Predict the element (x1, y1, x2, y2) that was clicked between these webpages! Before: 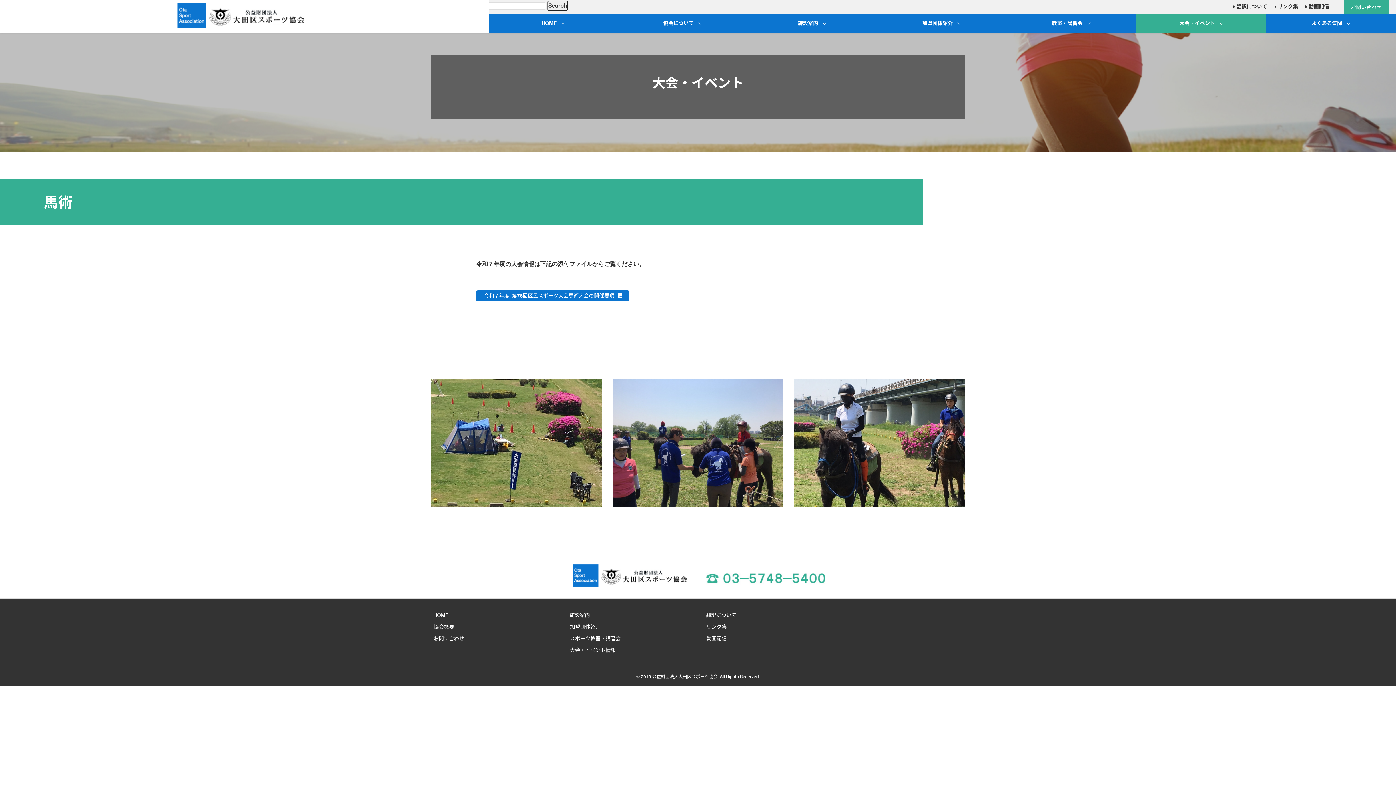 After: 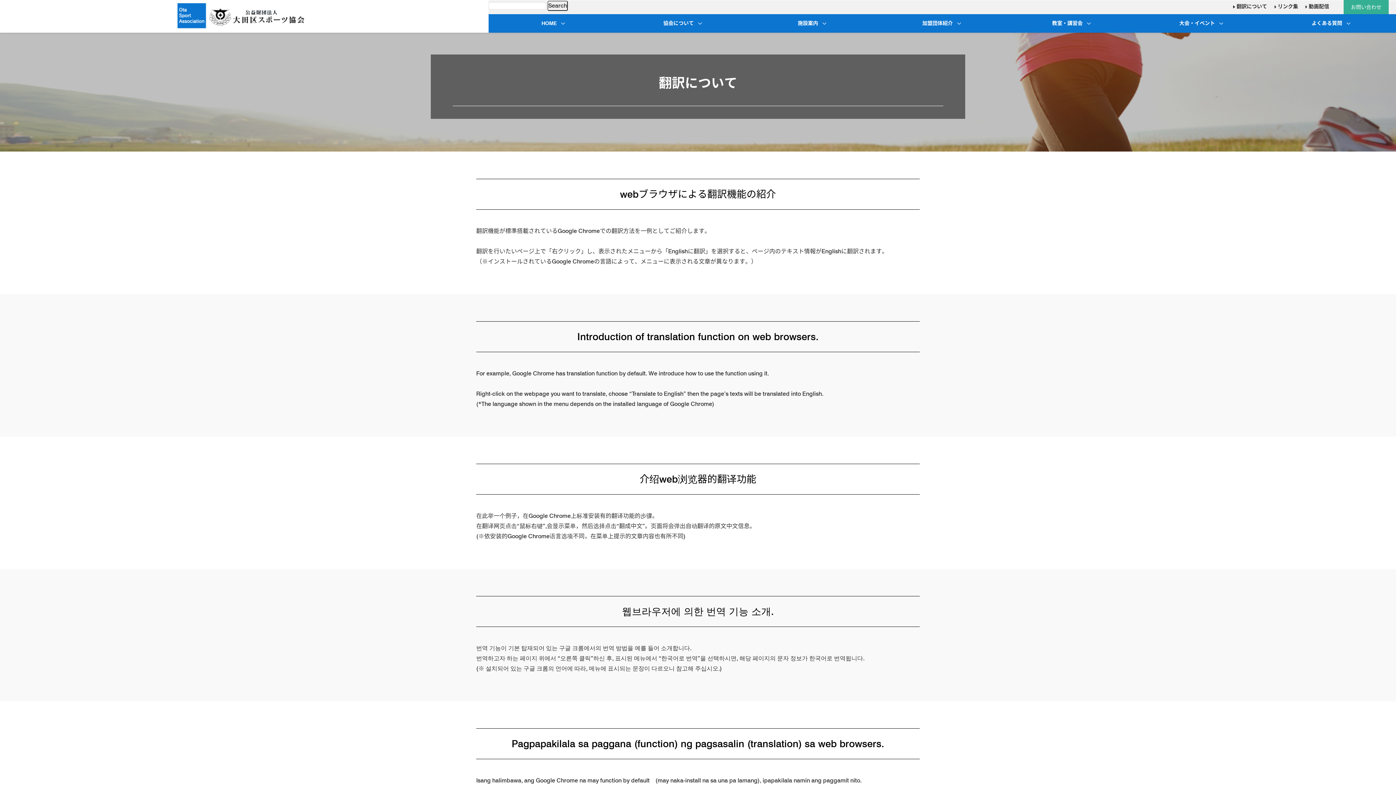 Action: label:  翻訳について bbox: (1233, 3, 1267, 9)